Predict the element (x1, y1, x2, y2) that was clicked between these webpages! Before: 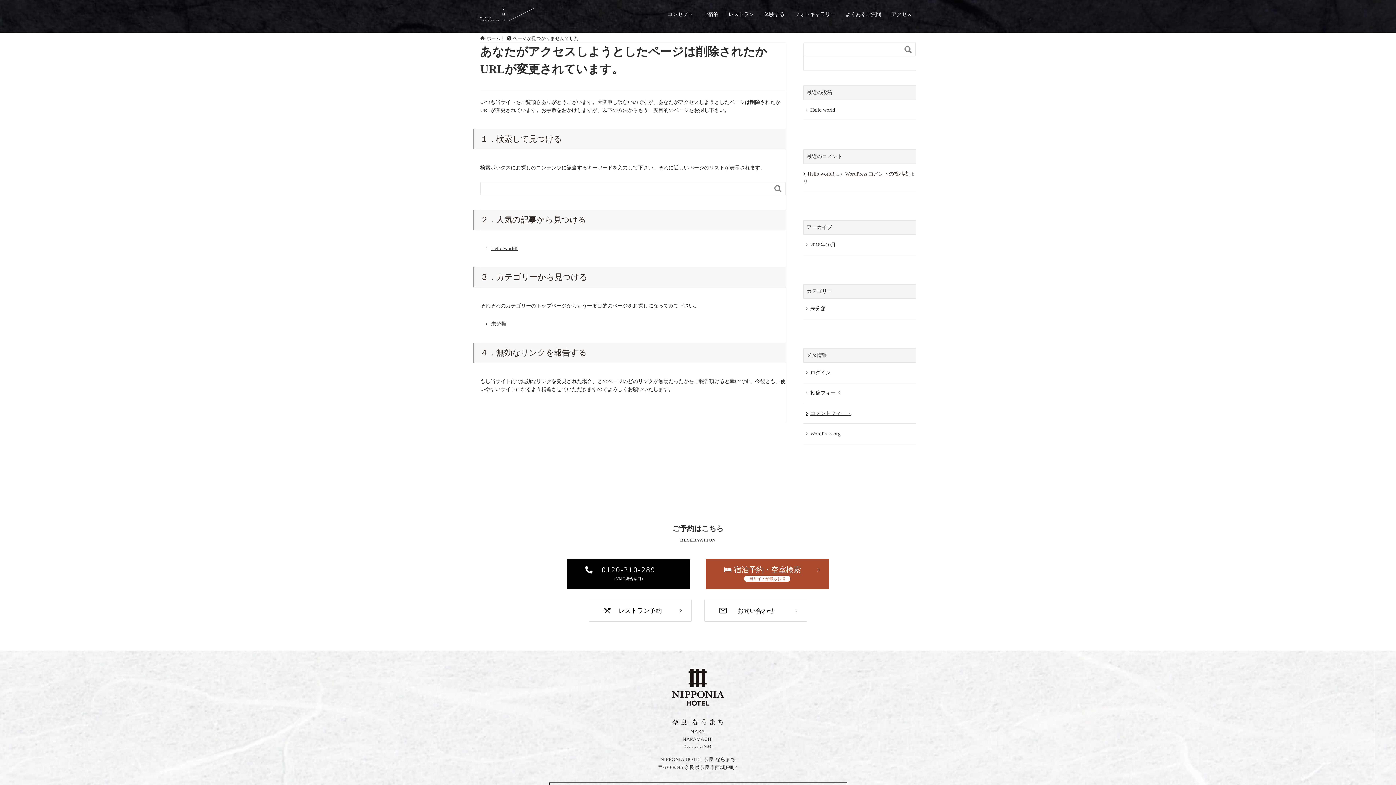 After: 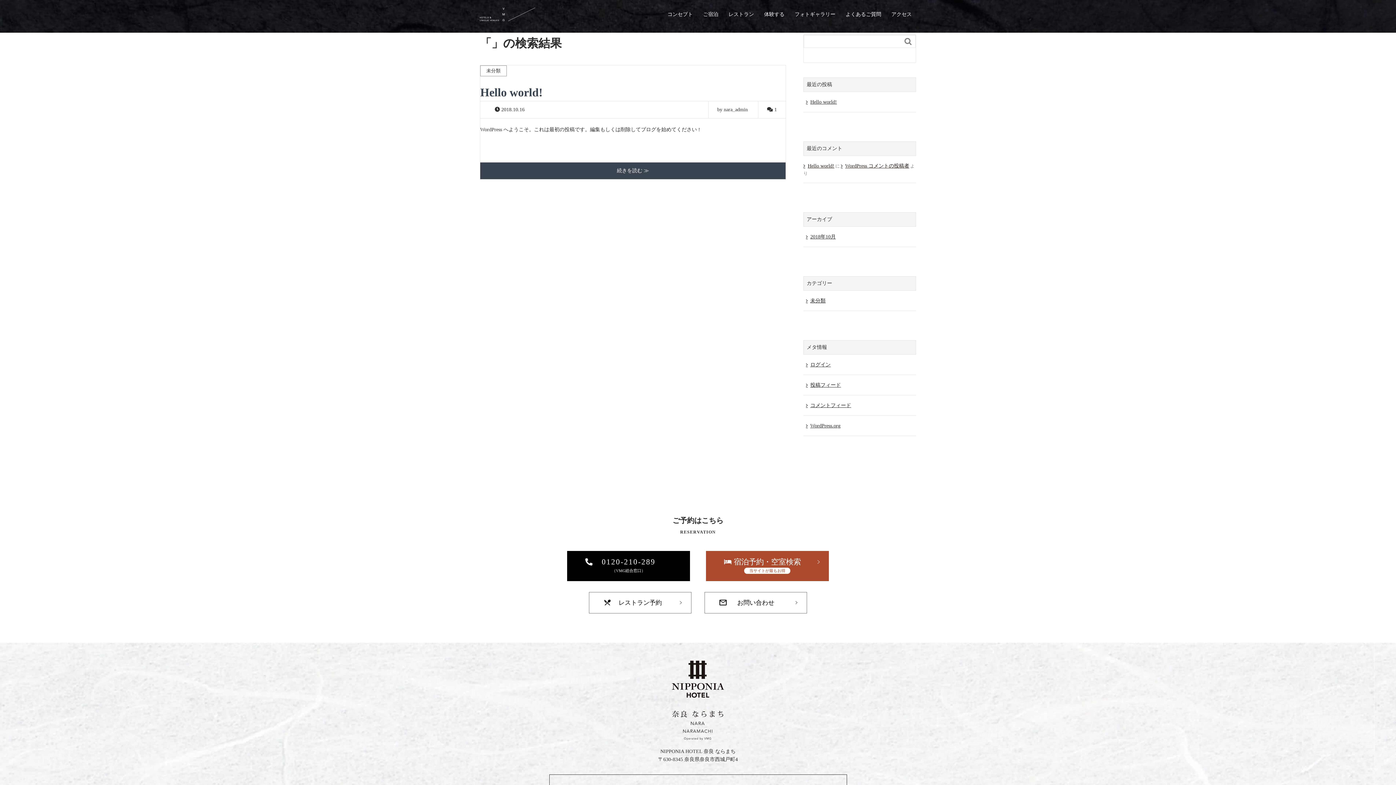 Action: bbox: (901, 43, 915, 55) label: 